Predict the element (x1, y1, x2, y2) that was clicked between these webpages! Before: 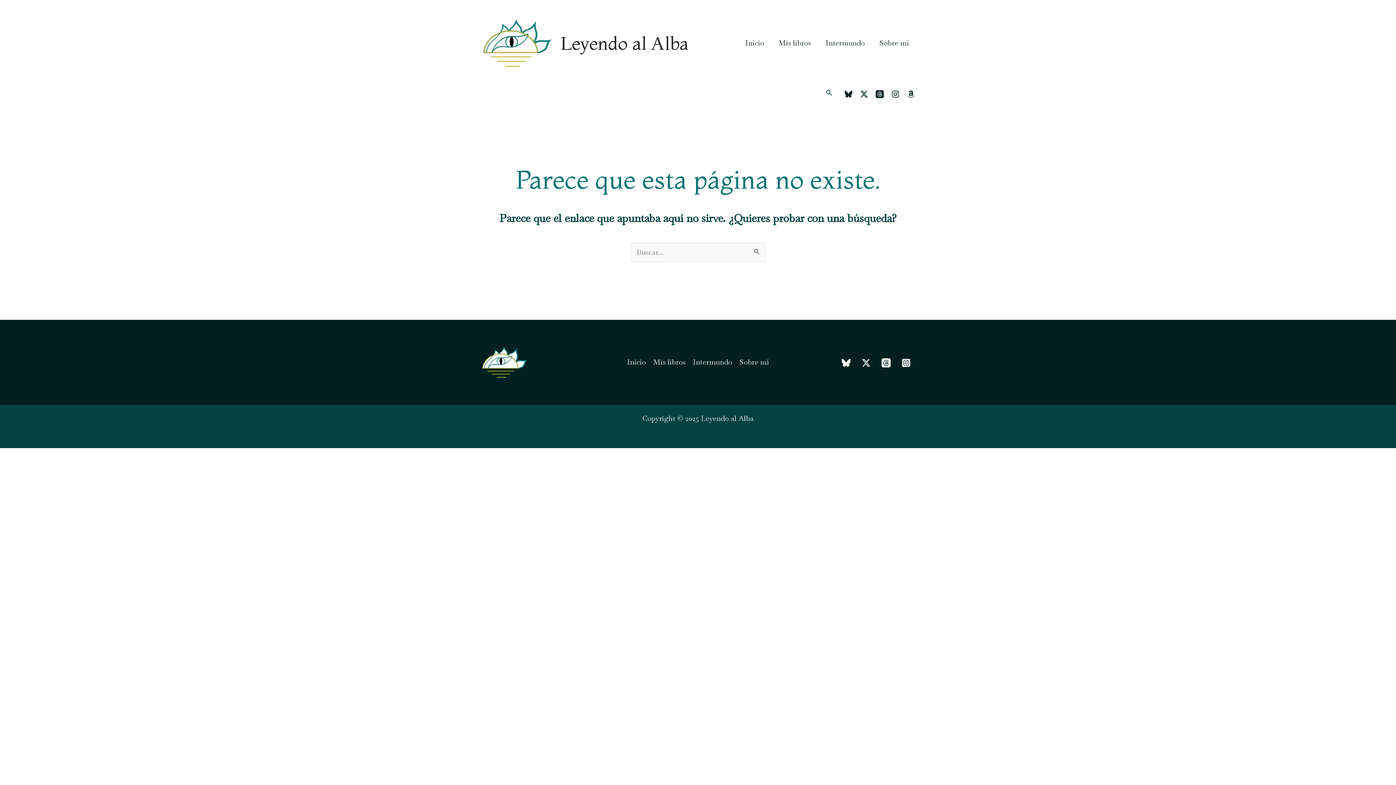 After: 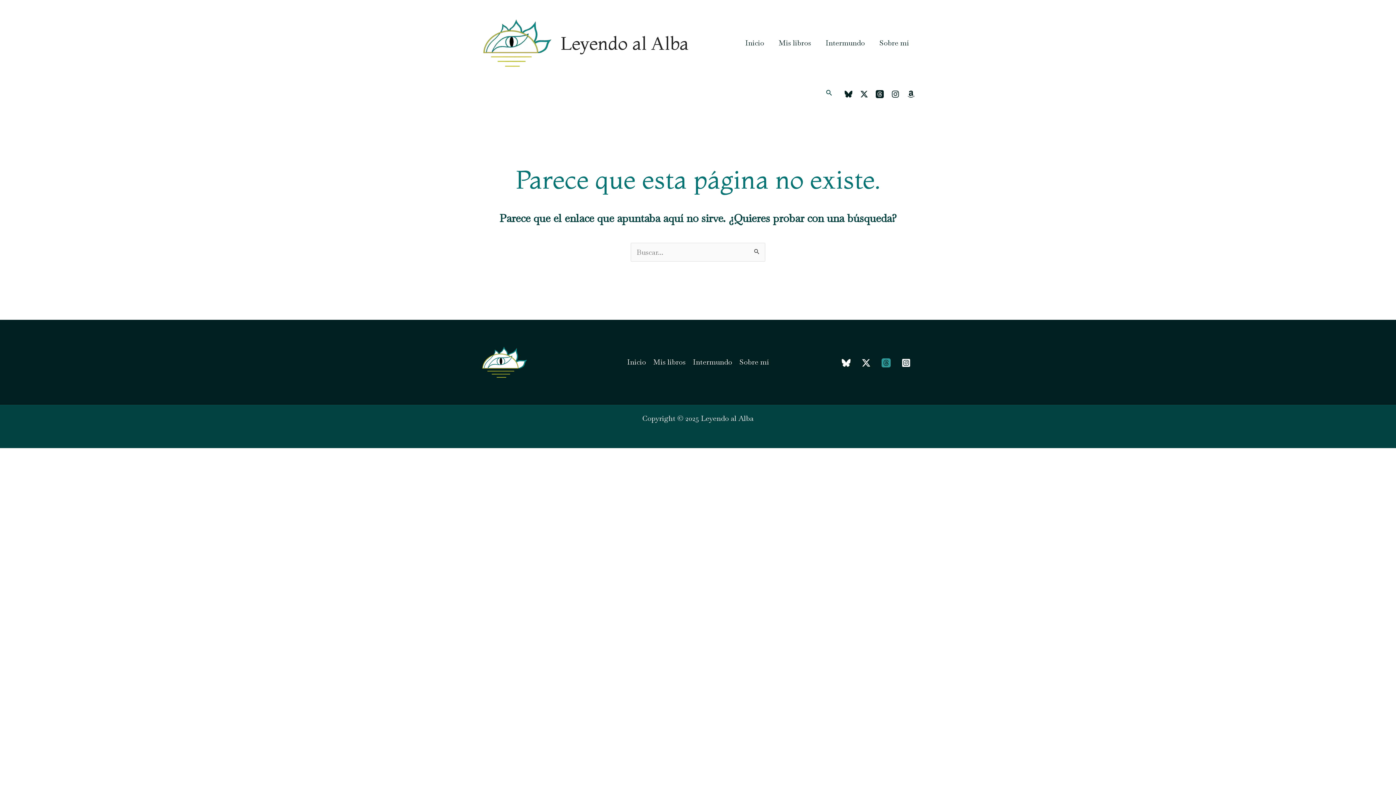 Action: label: Threads bbox: (881, 358, 890, 367)